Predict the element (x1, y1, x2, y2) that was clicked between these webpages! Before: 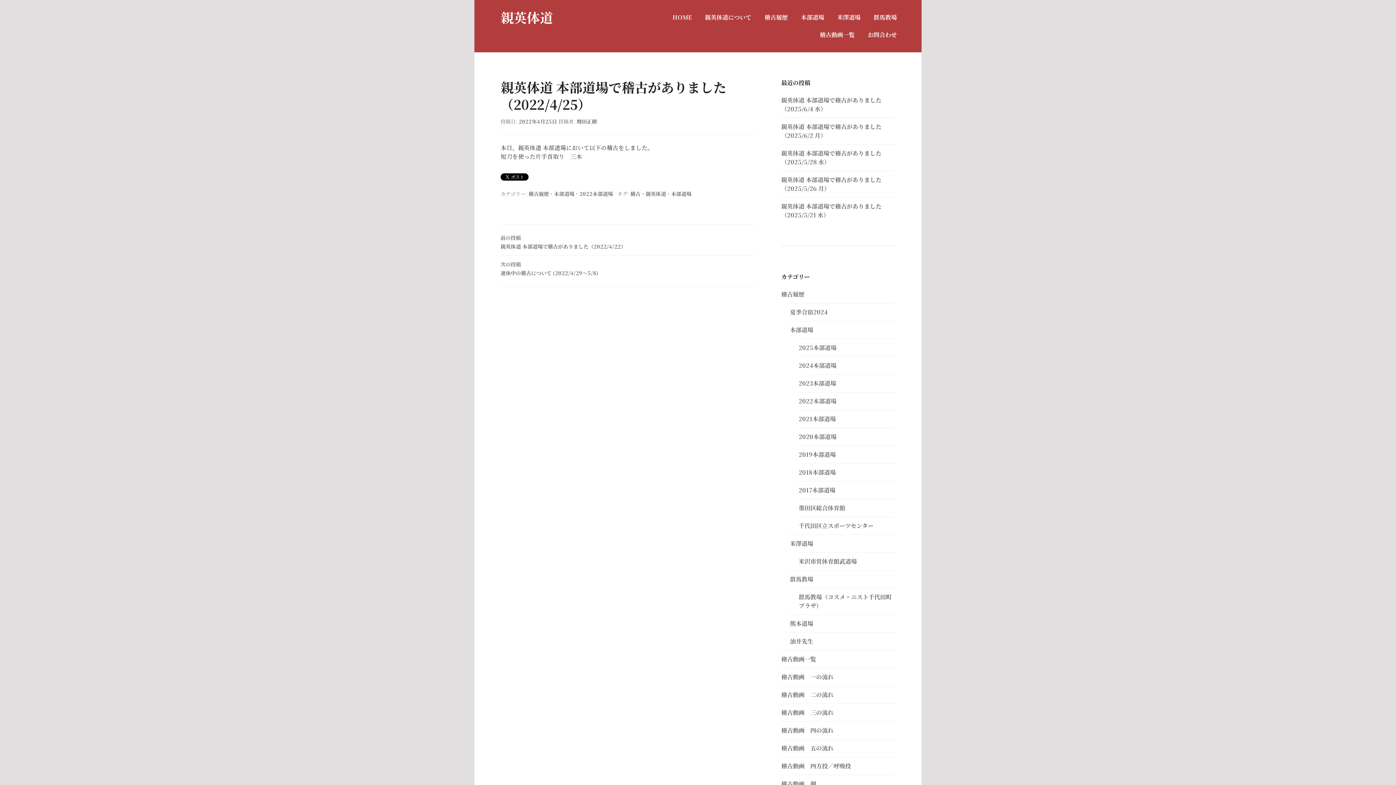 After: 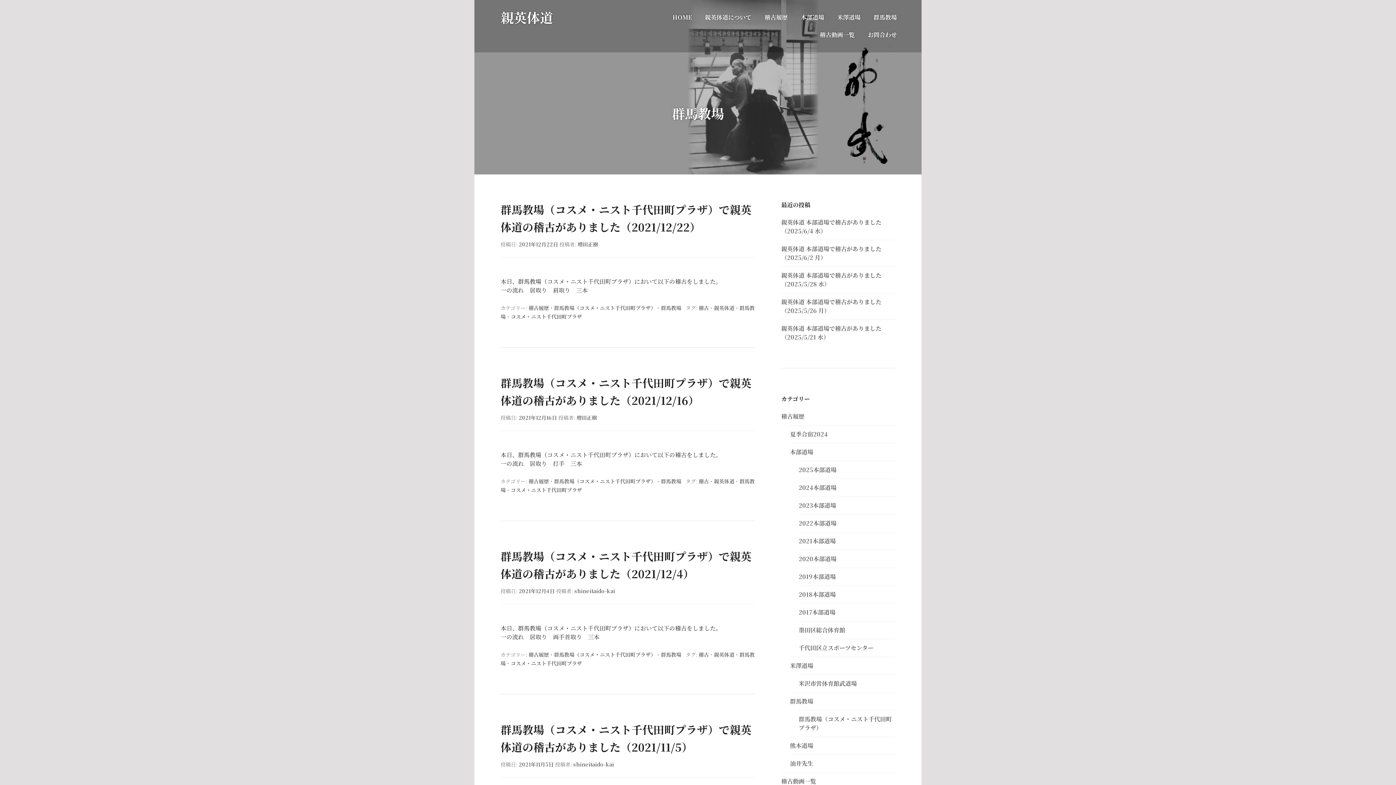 Action: bbox: (790, 575, 813, 583) label: 群馬教場